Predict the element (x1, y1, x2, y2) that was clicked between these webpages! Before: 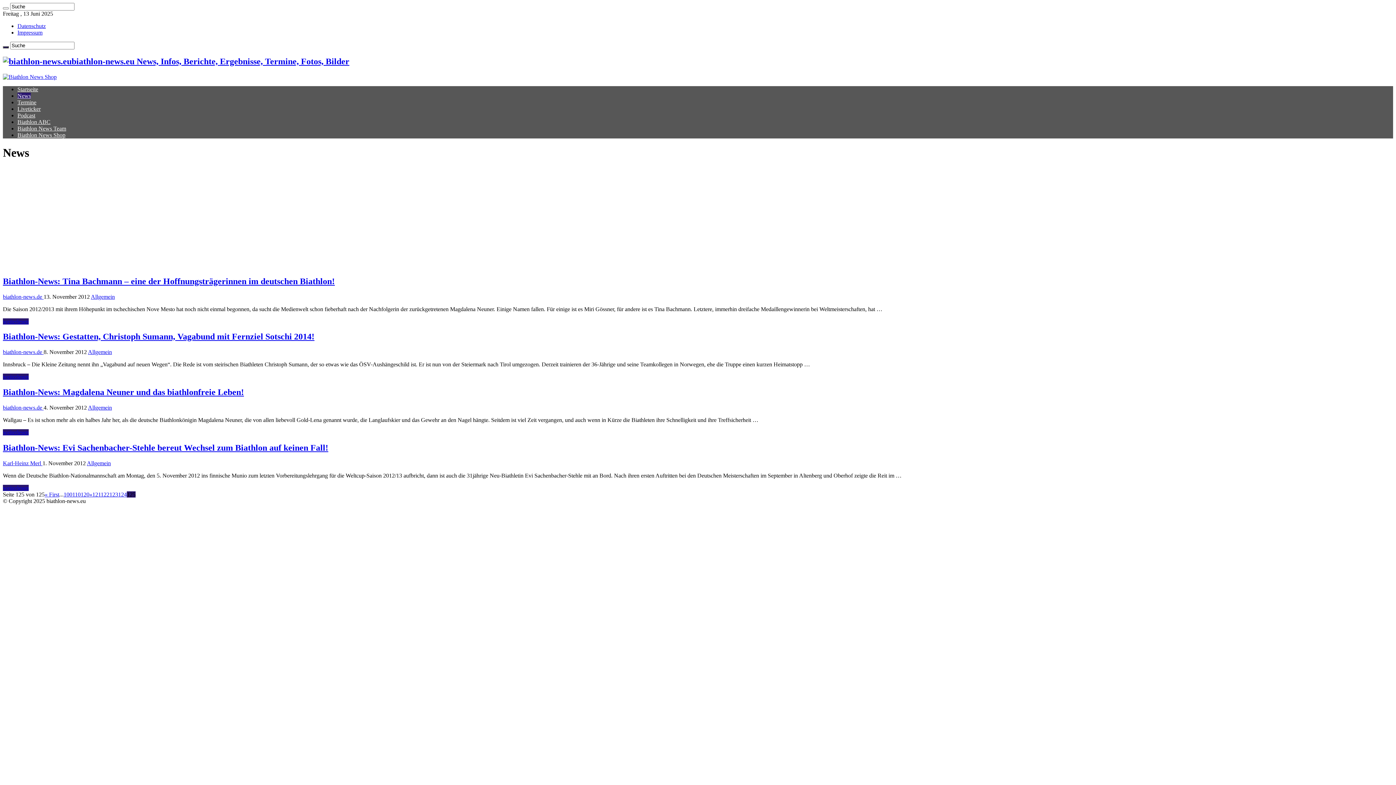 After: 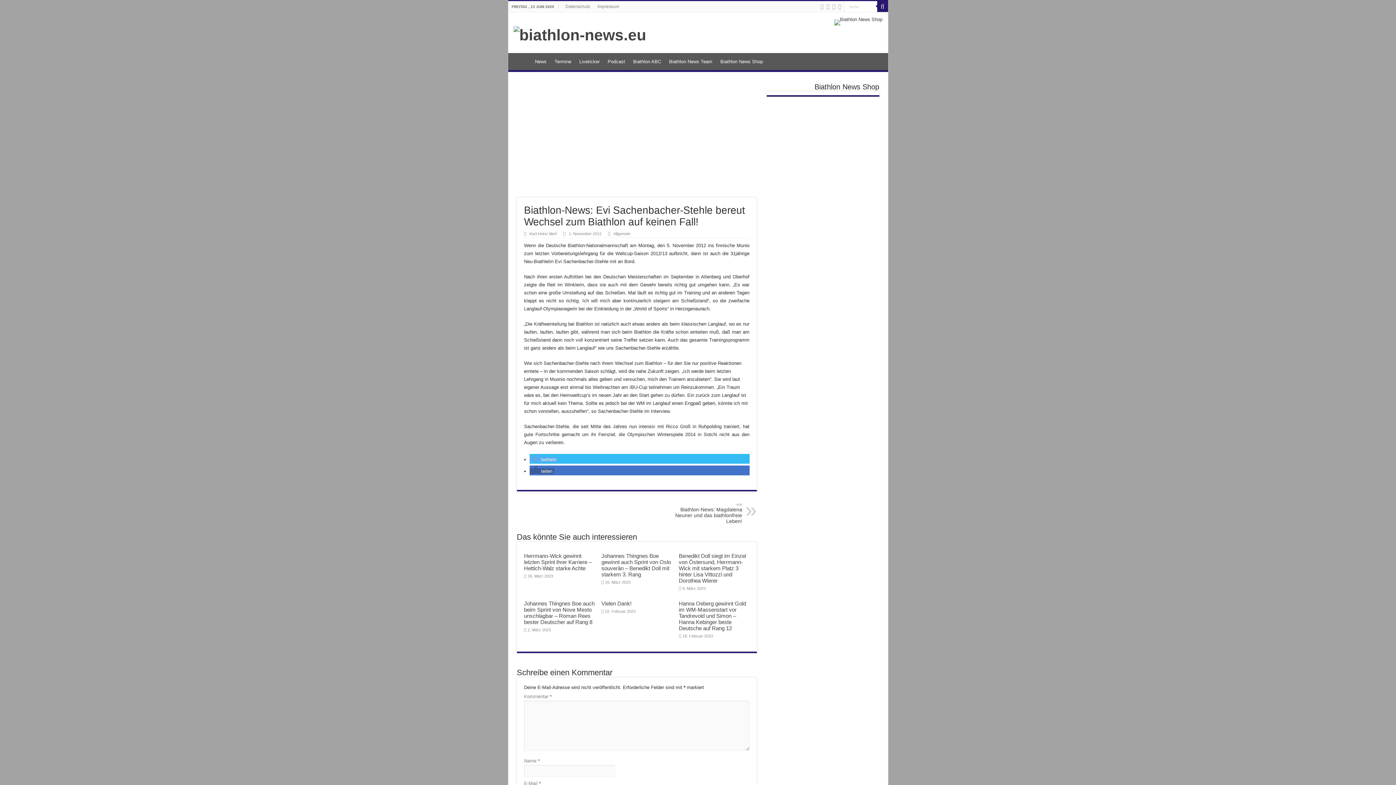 Action: bbox: (2, 443, 328, 452) label: Biathlon-News: Evi Sachenbacher-Stehle bereut Wechsel zum Biathlon auf keinen Fall!